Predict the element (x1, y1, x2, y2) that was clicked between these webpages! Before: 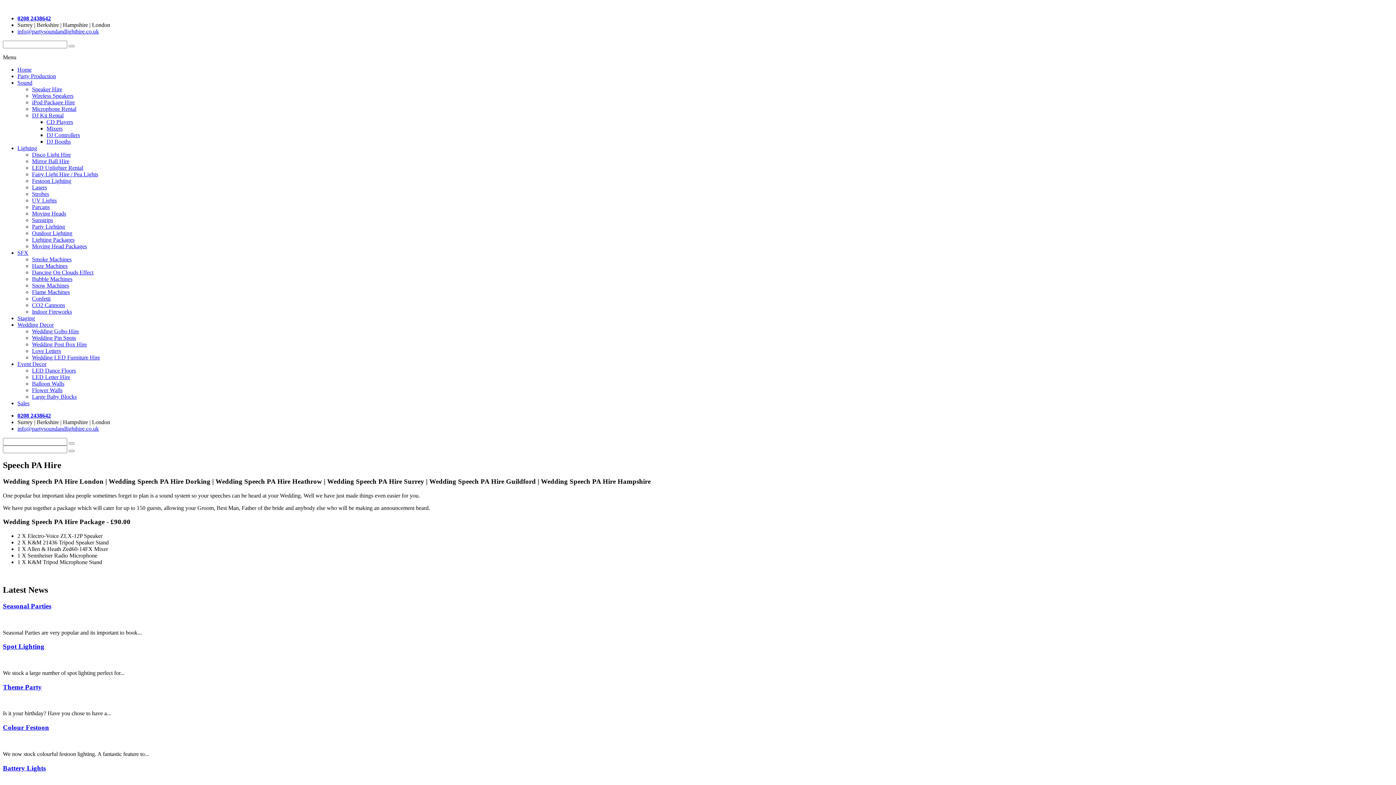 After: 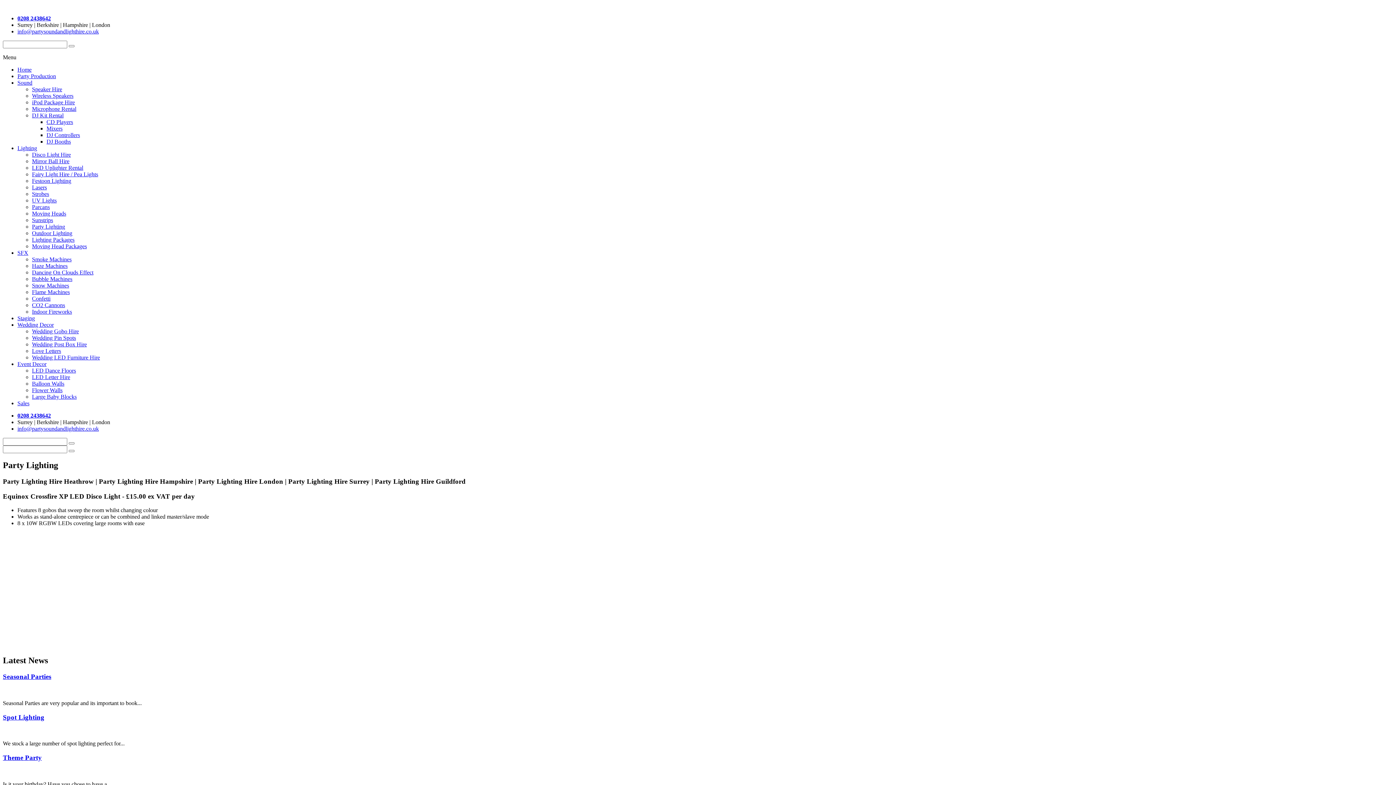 Action: bbox: (32, 223, 65, 229) label: Party Lighting